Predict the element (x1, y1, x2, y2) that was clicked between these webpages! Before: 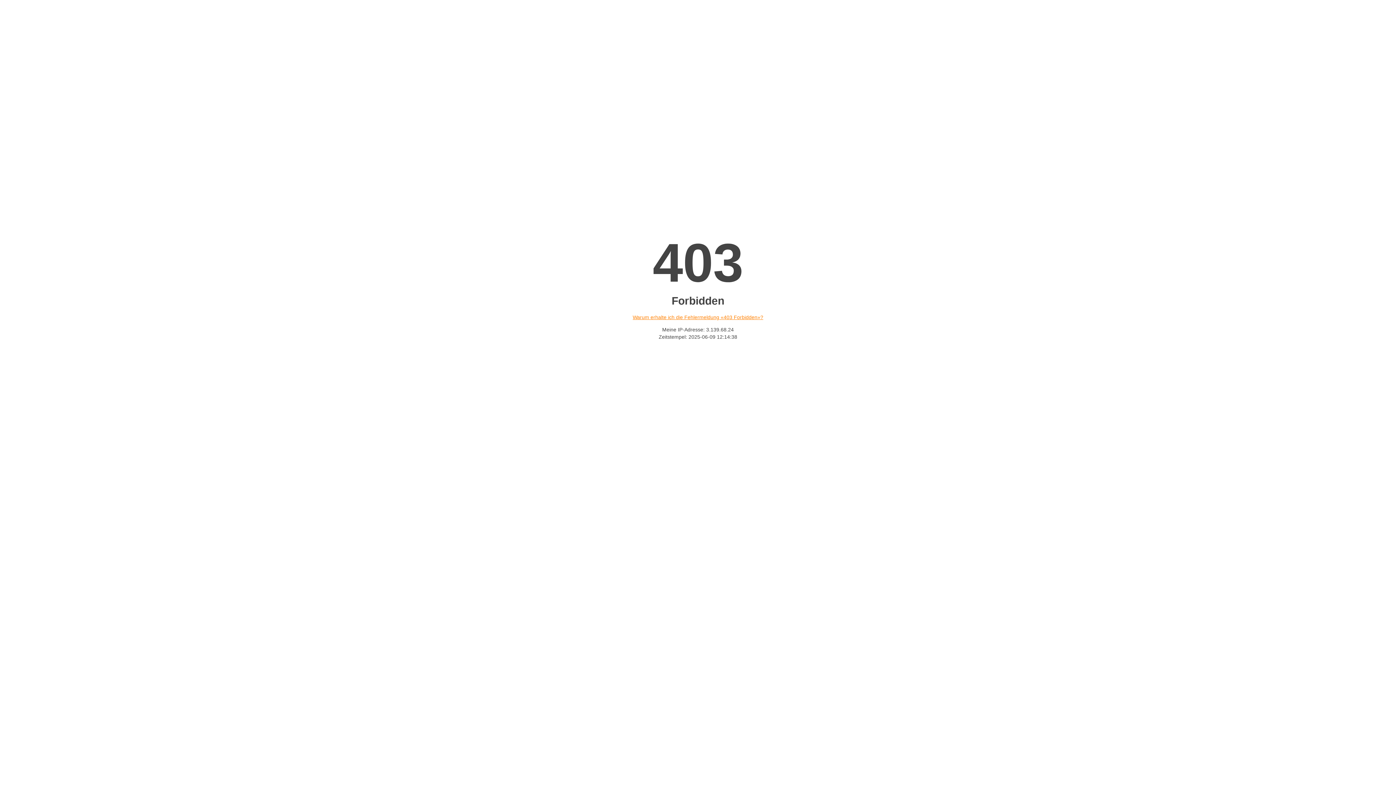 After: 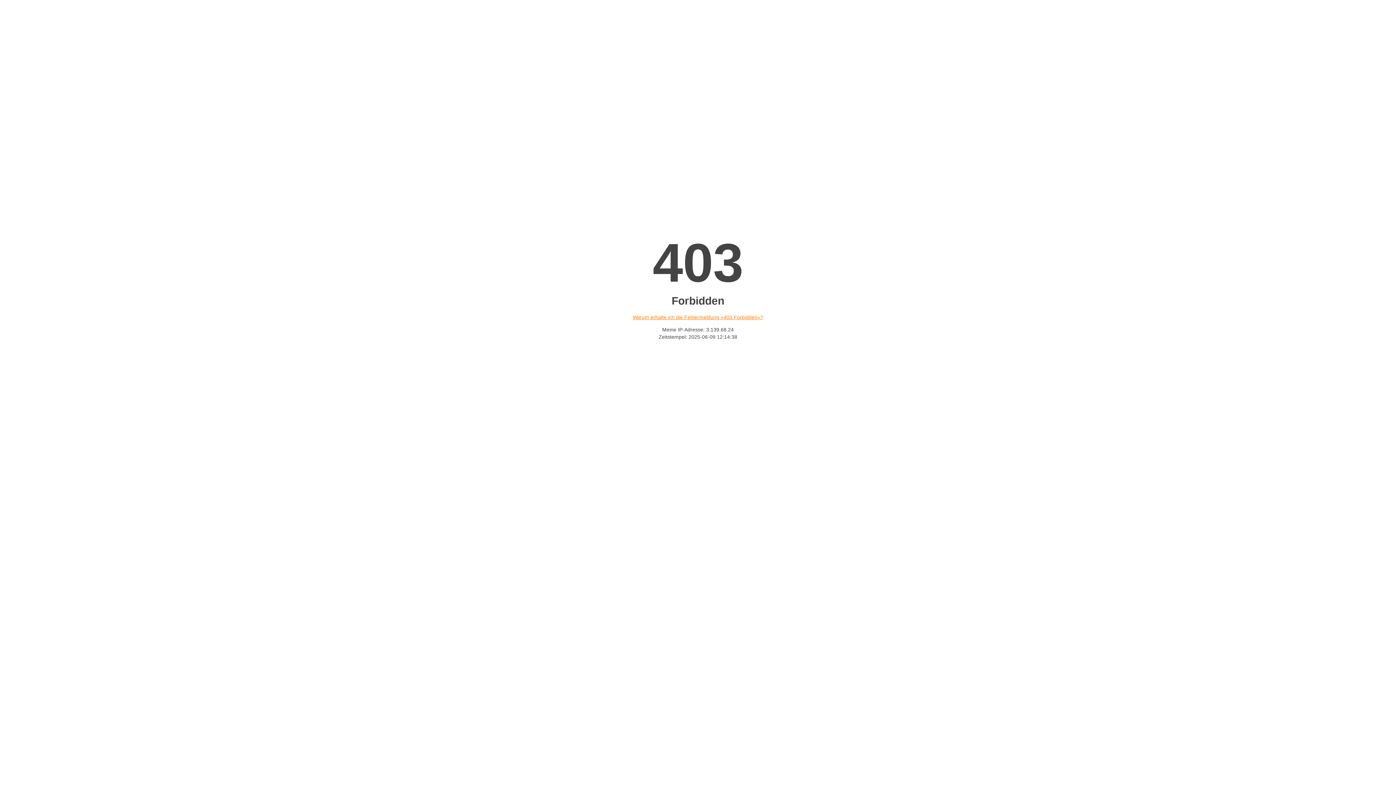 Action: label: Warum erhalte ich die Fehlermeldung «403 Forbidden»? bbox: (632, 314, 763, 320)